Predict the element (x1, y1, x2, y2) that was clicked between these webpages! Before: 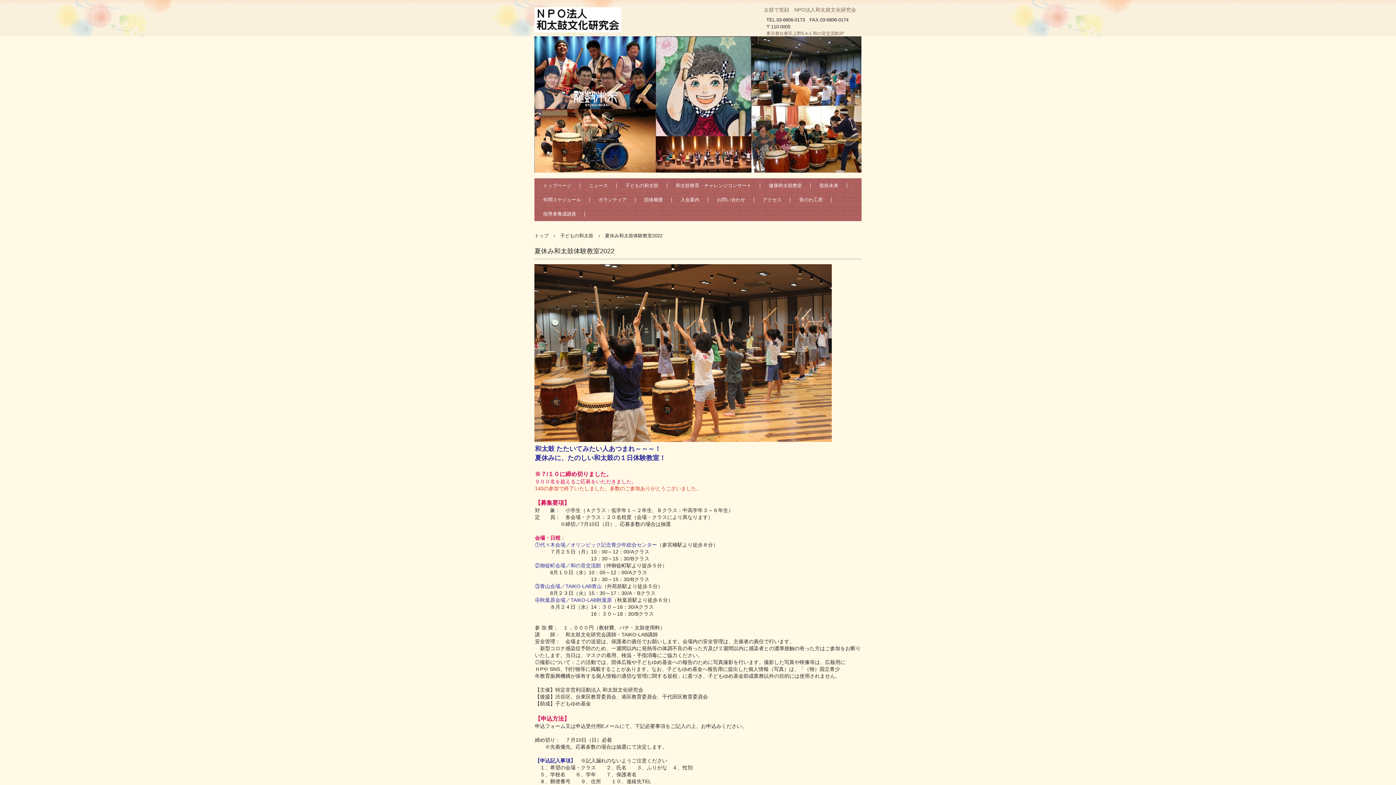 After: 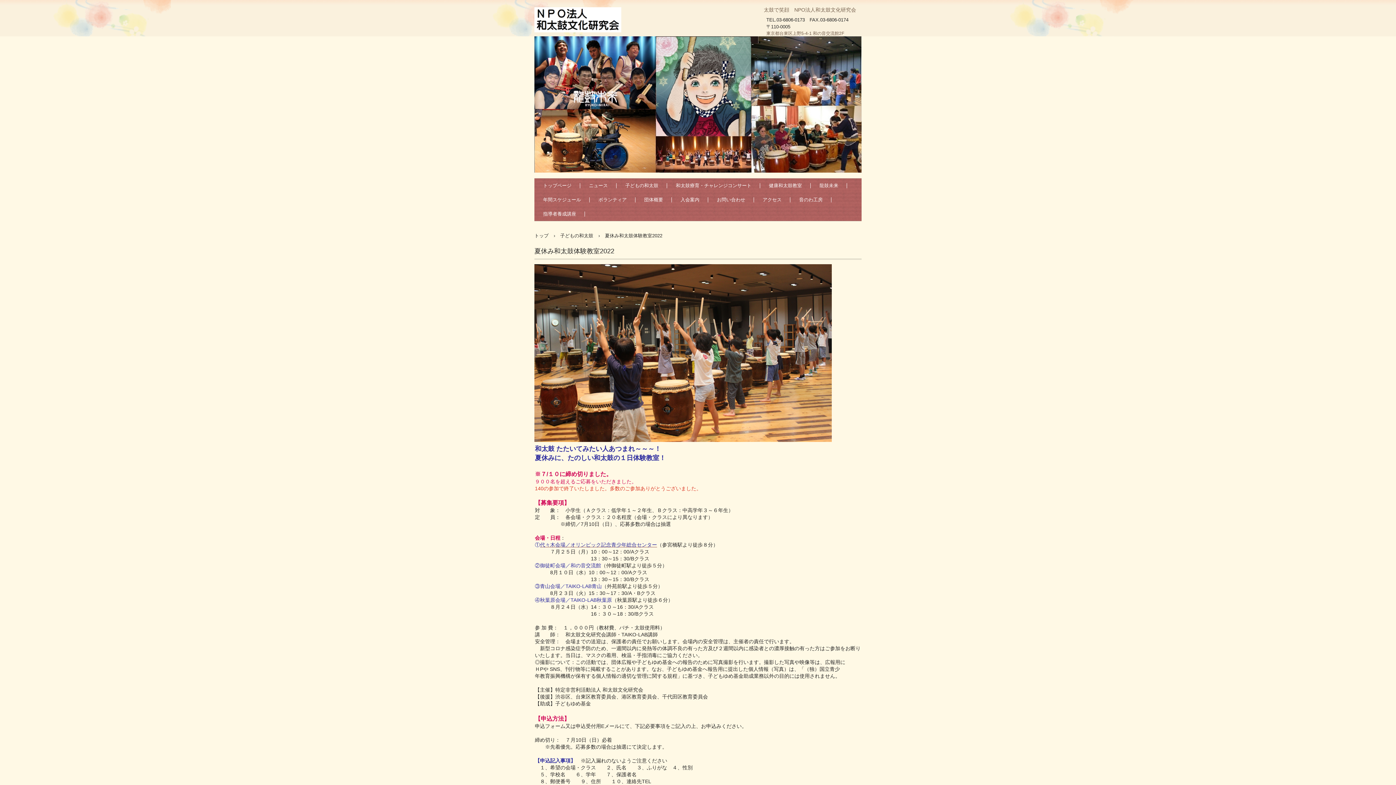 Action: label: 代々木会場／オリンピック記念青少年総合センター bbox: (540, 542, 657, 547)